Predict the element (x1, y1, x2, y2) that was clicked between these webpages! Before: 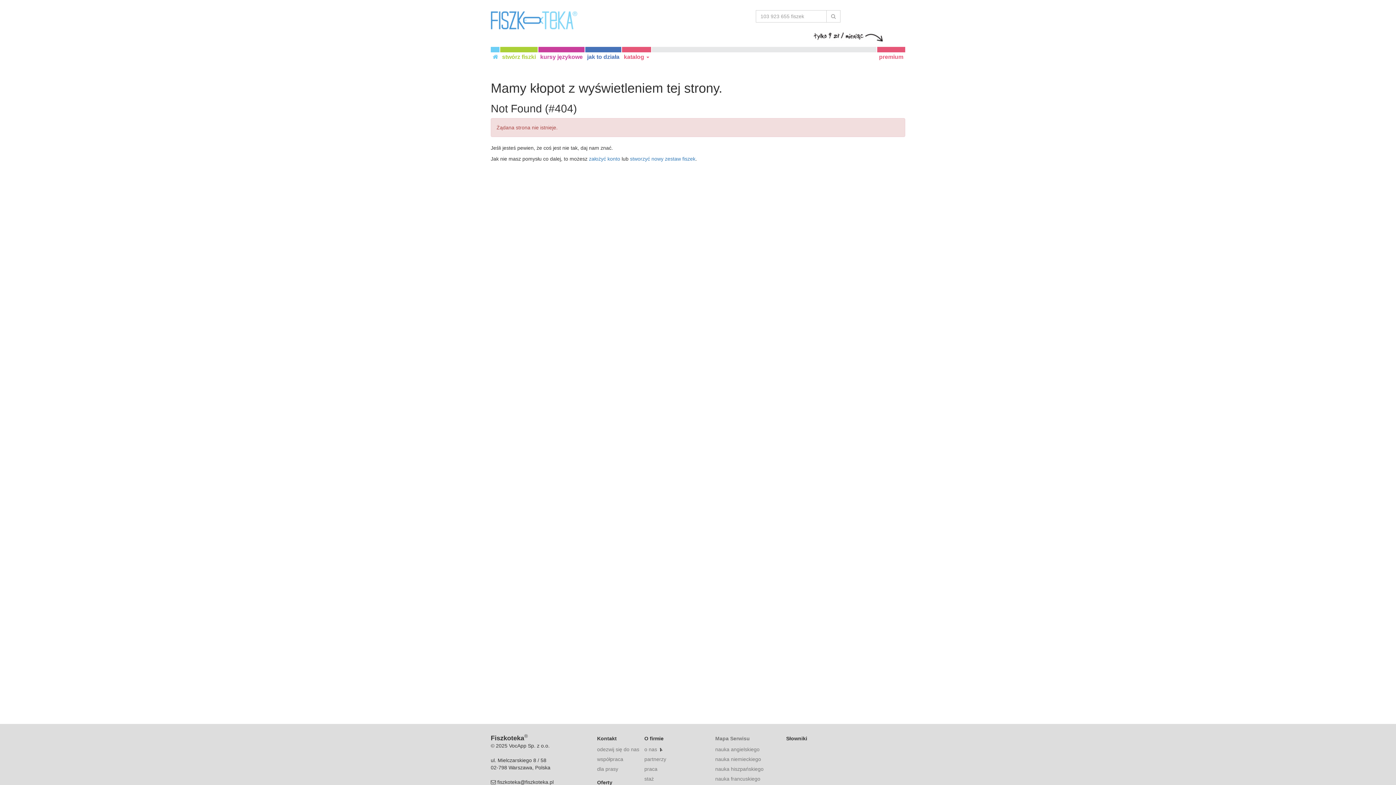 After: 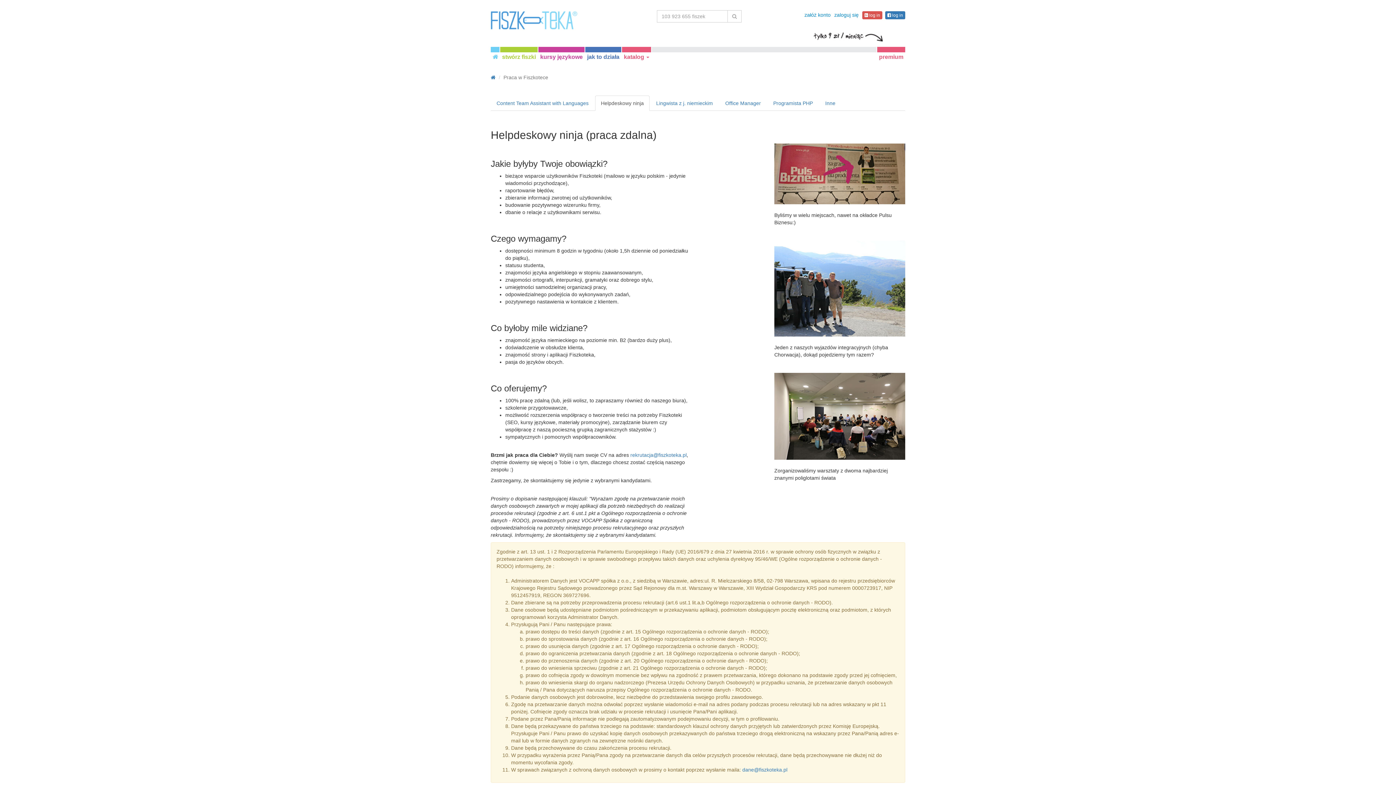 Action: bbox: (644, 766, 657, 772) label: praca